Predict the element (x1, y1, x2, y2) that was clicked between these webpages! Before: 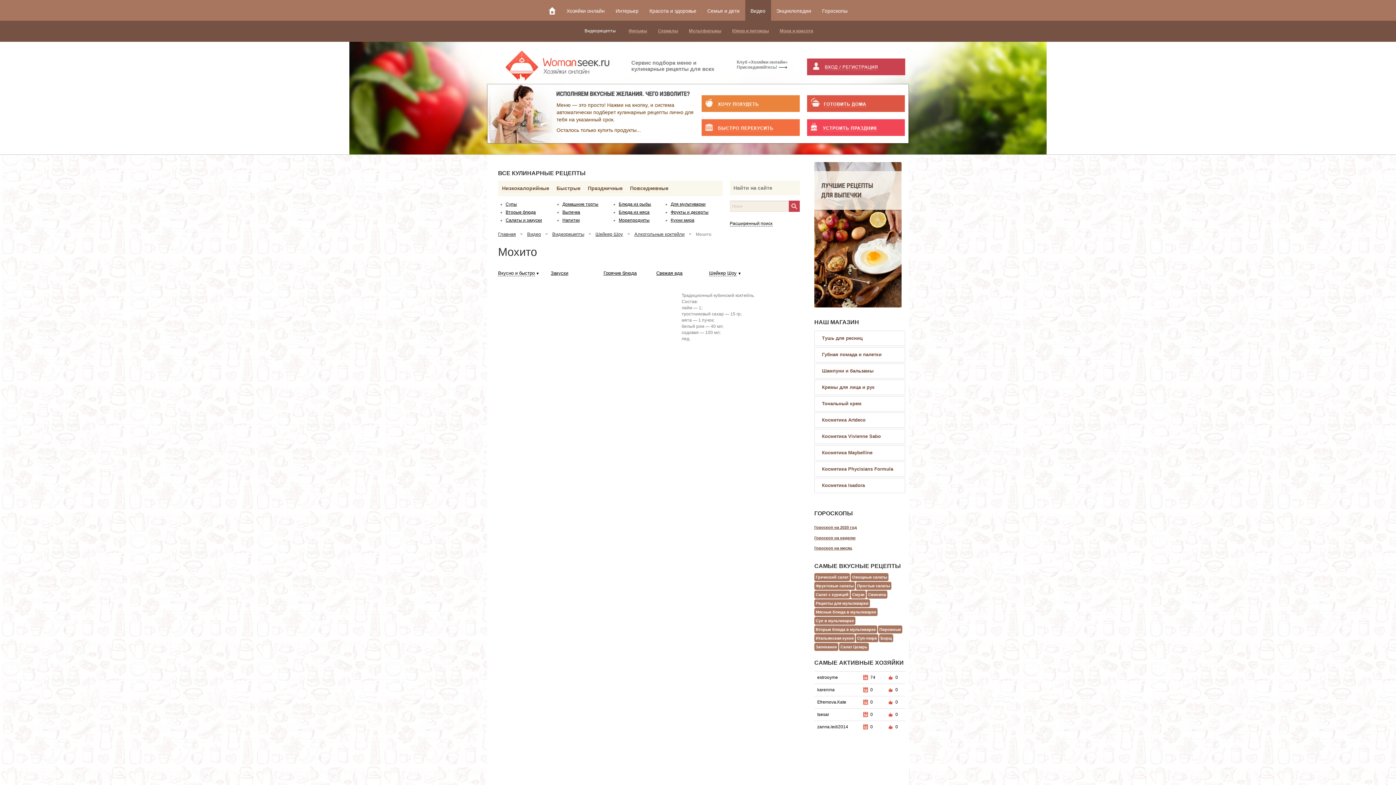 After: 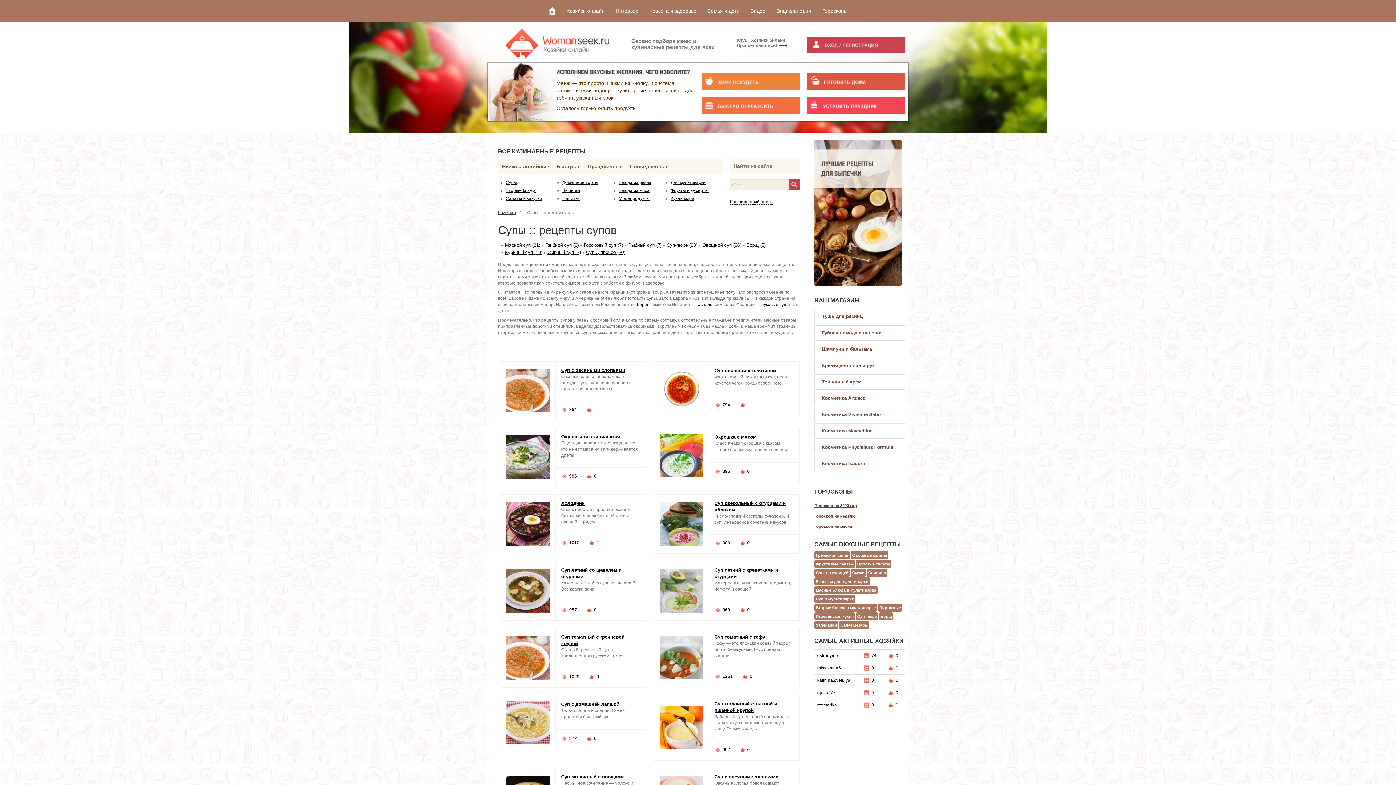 Action: label: Супы bbox: (505, 200, 554, 208)